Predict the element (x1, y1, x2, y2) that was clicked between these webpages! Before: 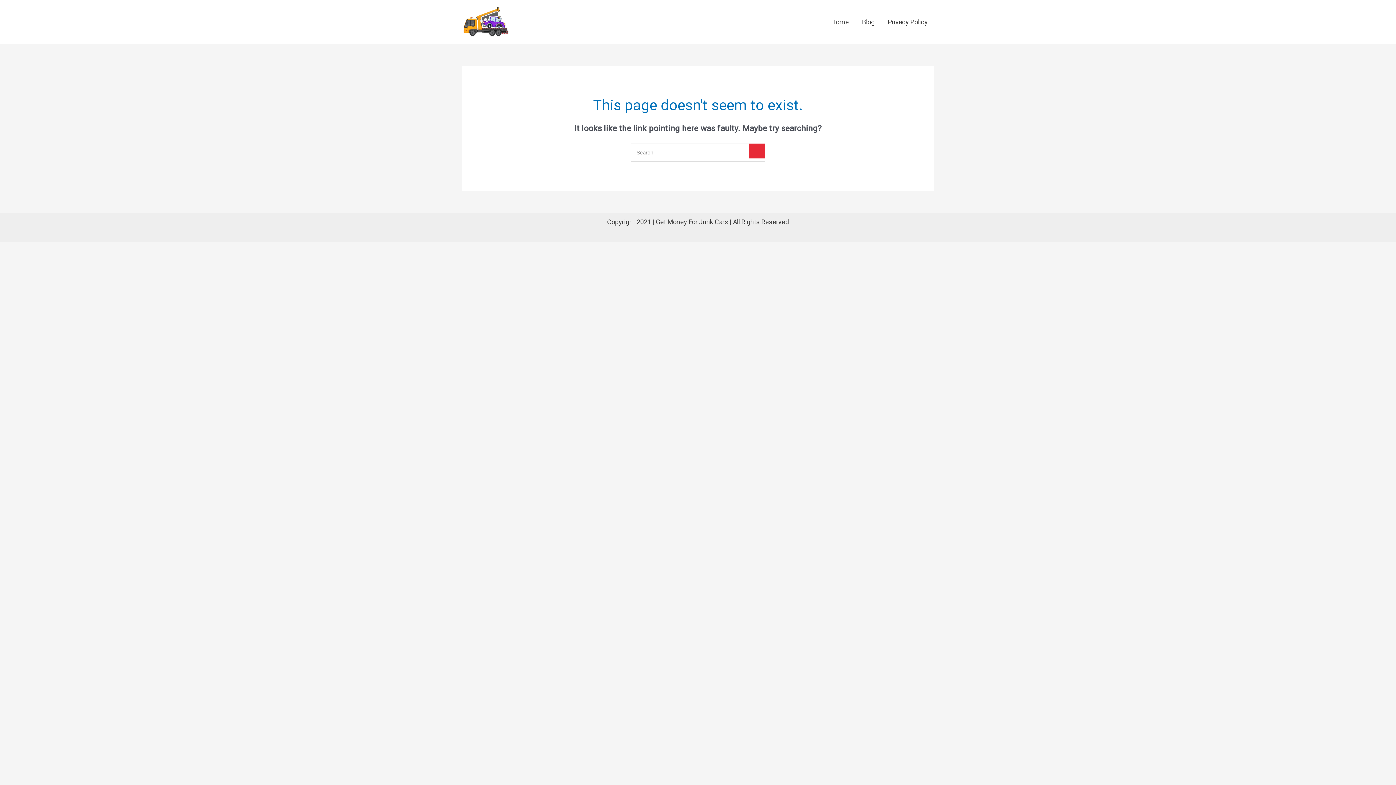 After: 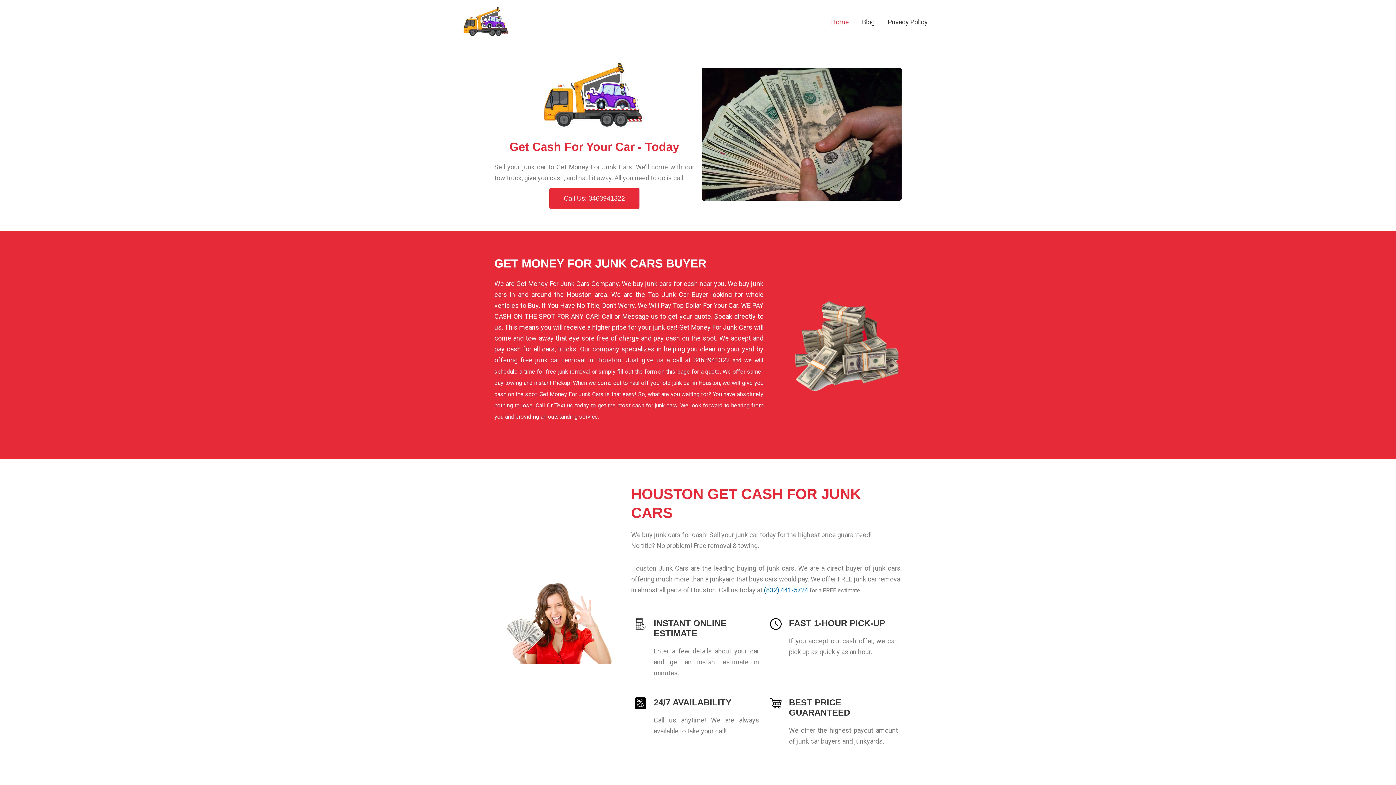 Action: bbox: (461, 18, 511, 24)